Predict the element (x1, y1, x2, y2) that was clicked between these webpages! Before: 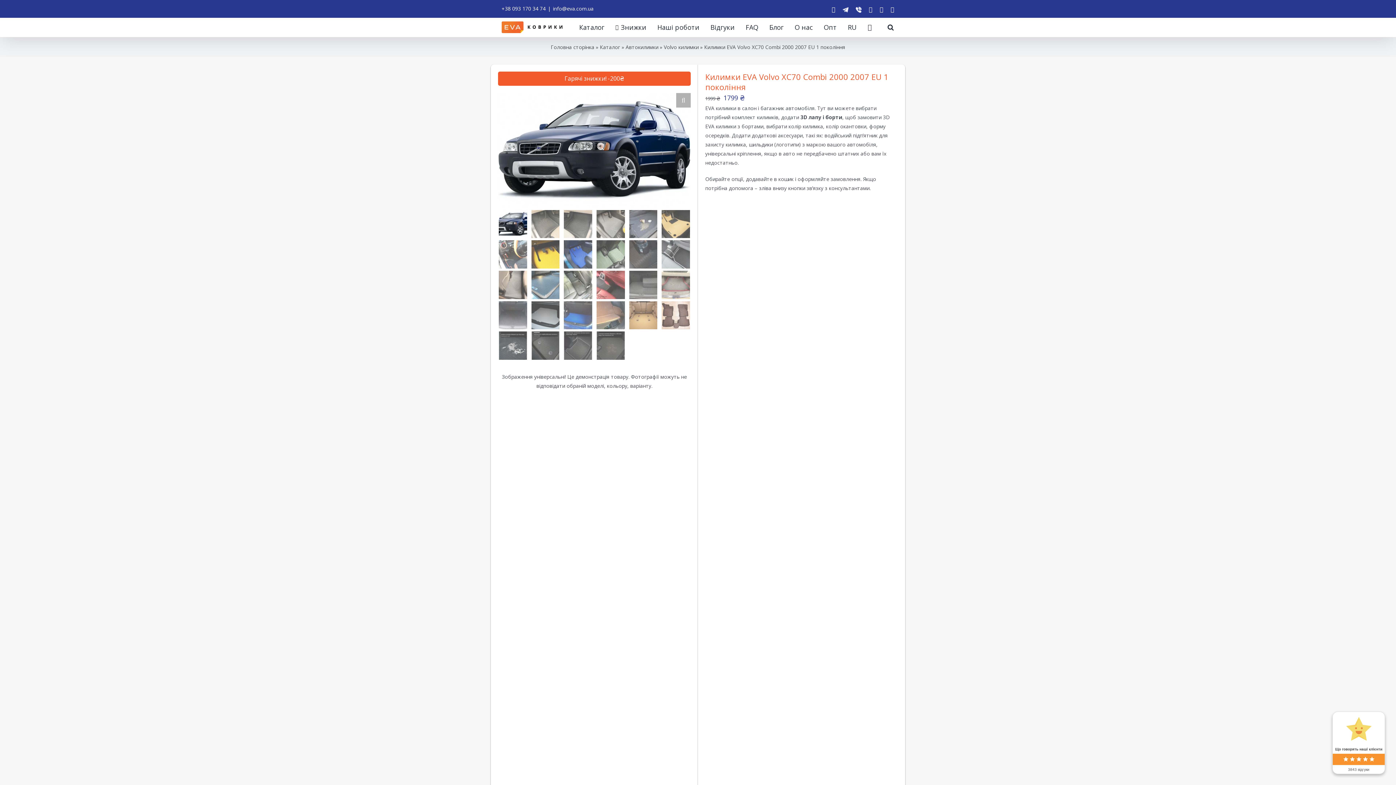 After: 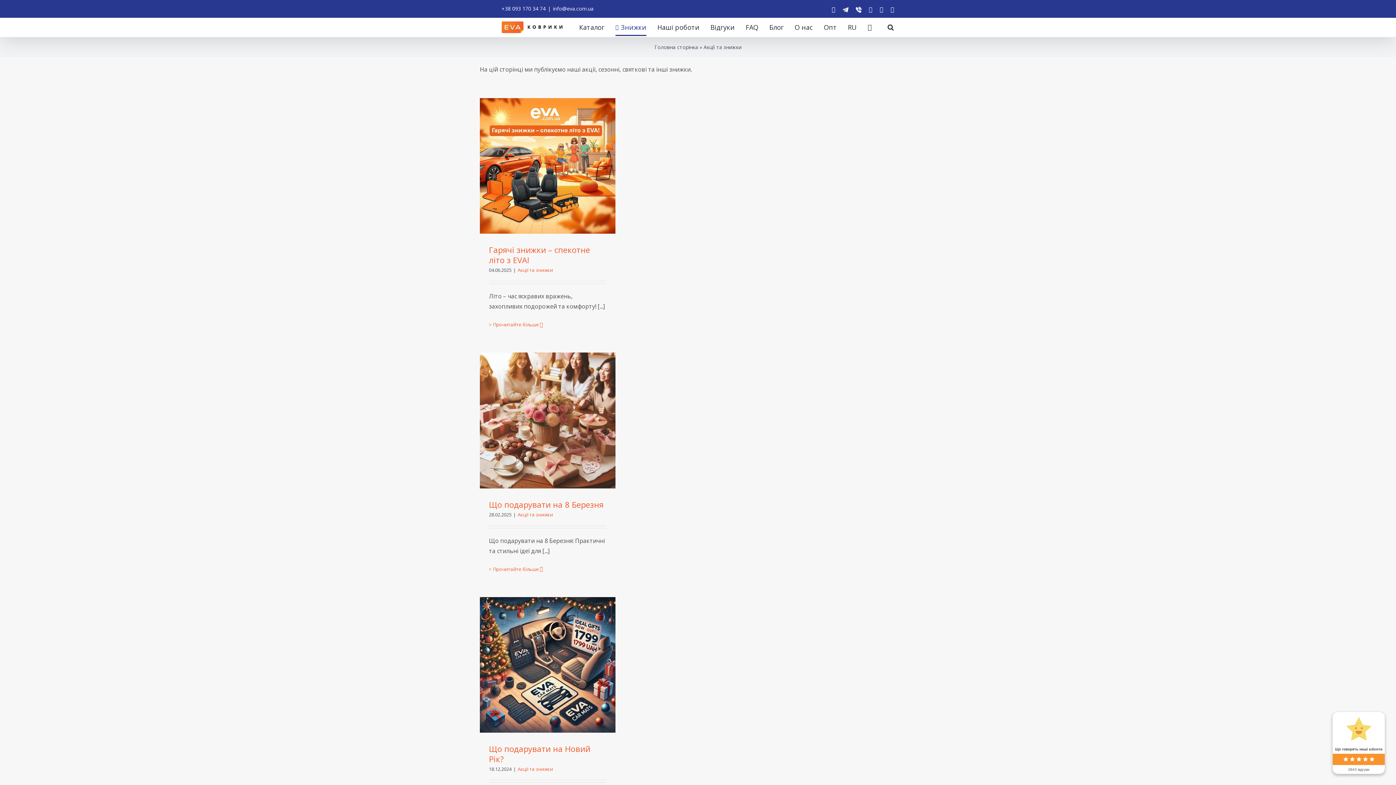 Action: label: Знижки bbox: (615, 17, 646, 36)